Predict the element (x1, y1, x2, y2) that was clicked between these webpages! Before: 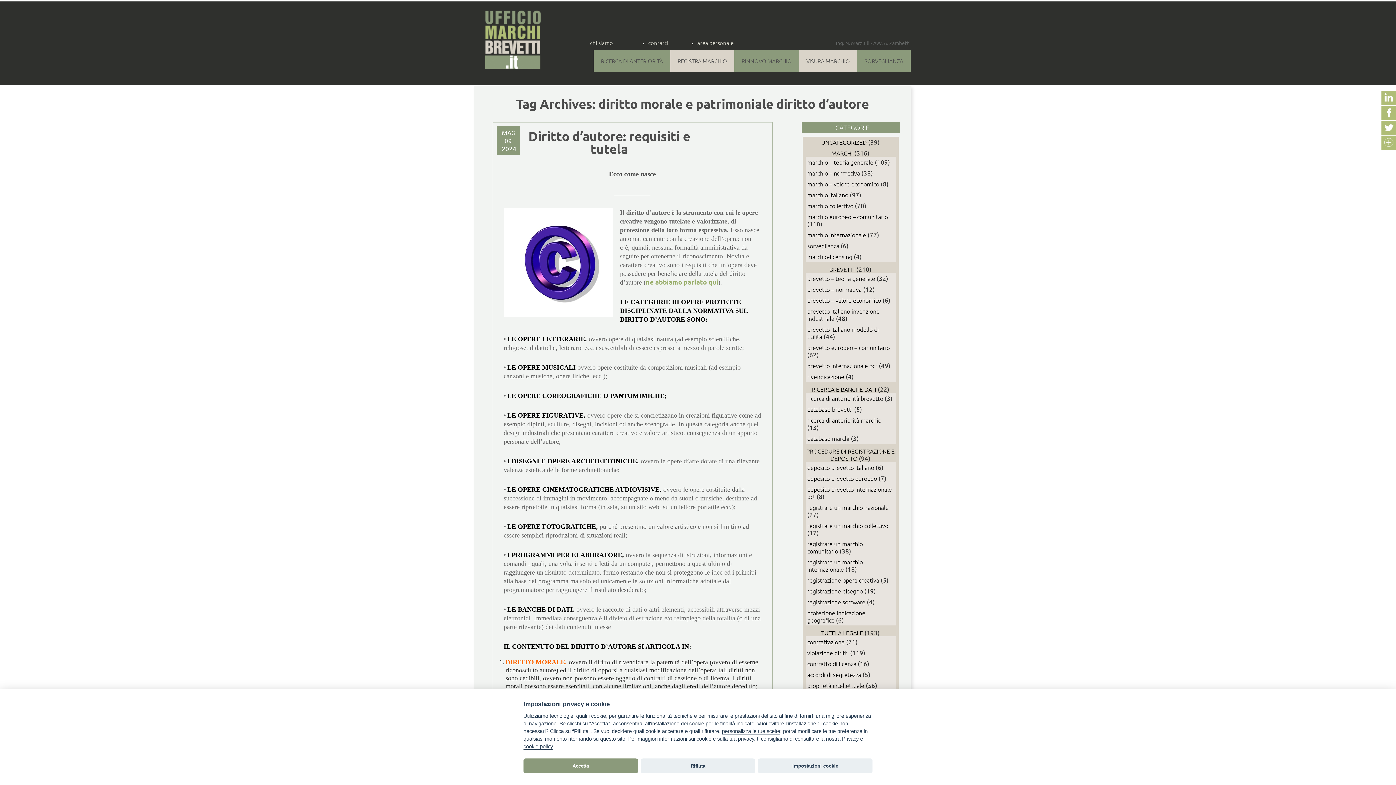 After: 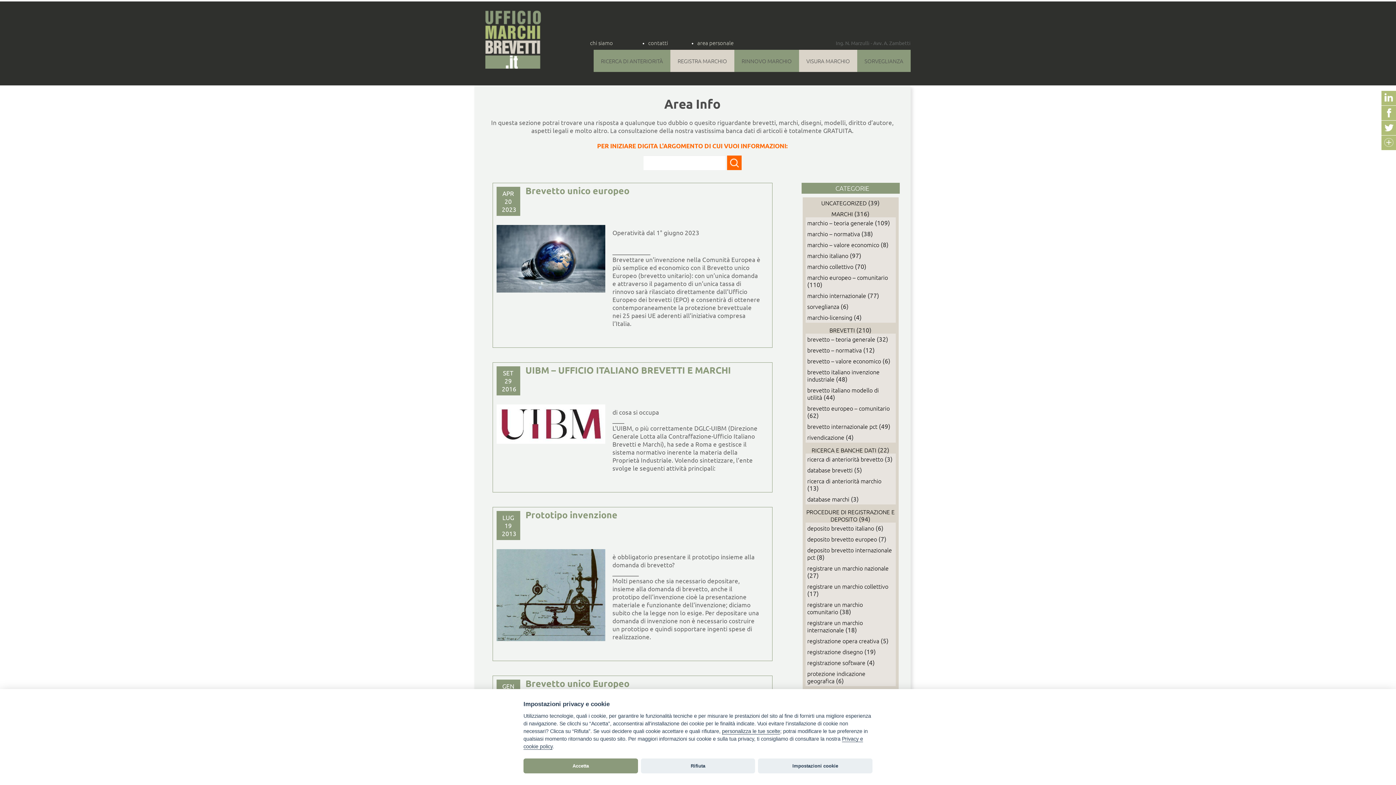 Action: bbox: (807, 474, 877, 482) label: deposito brevetto europeo